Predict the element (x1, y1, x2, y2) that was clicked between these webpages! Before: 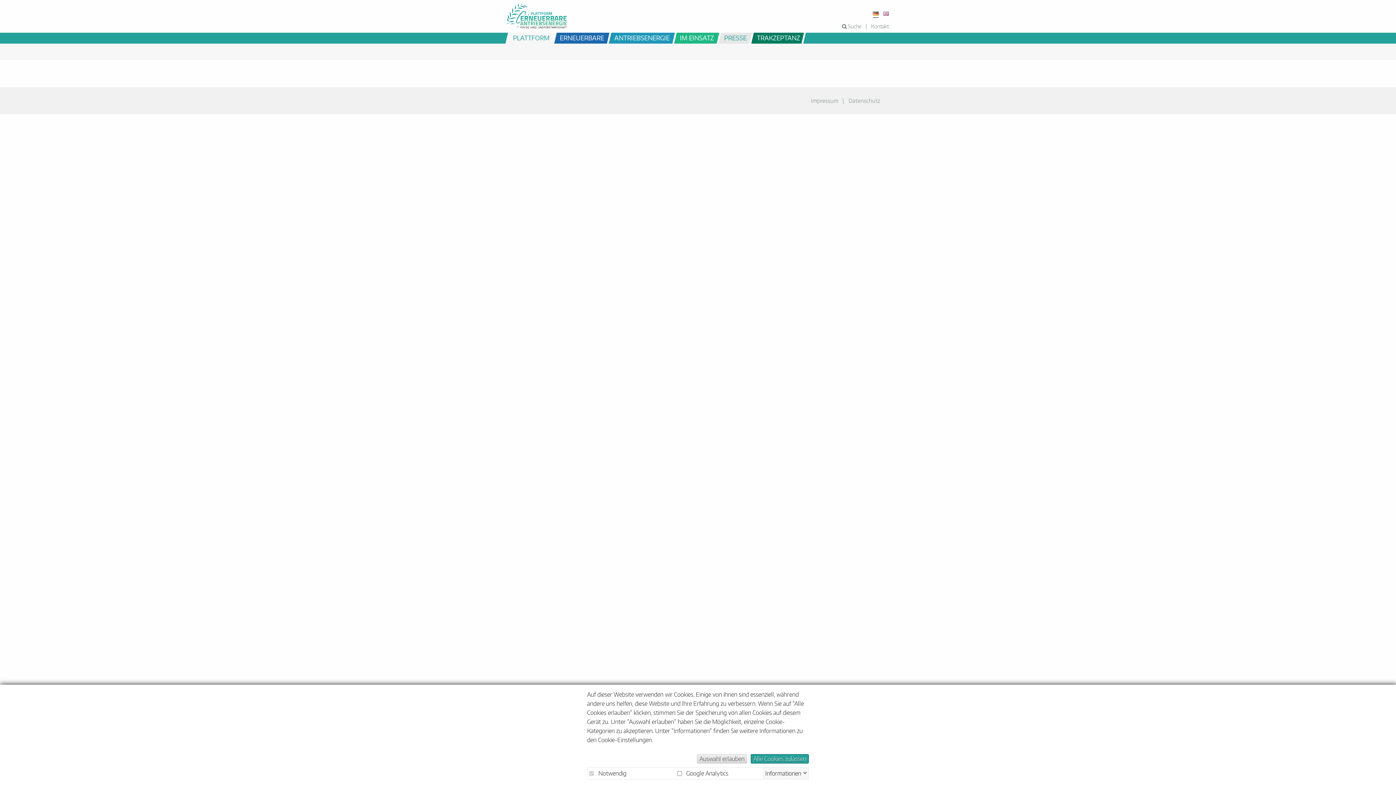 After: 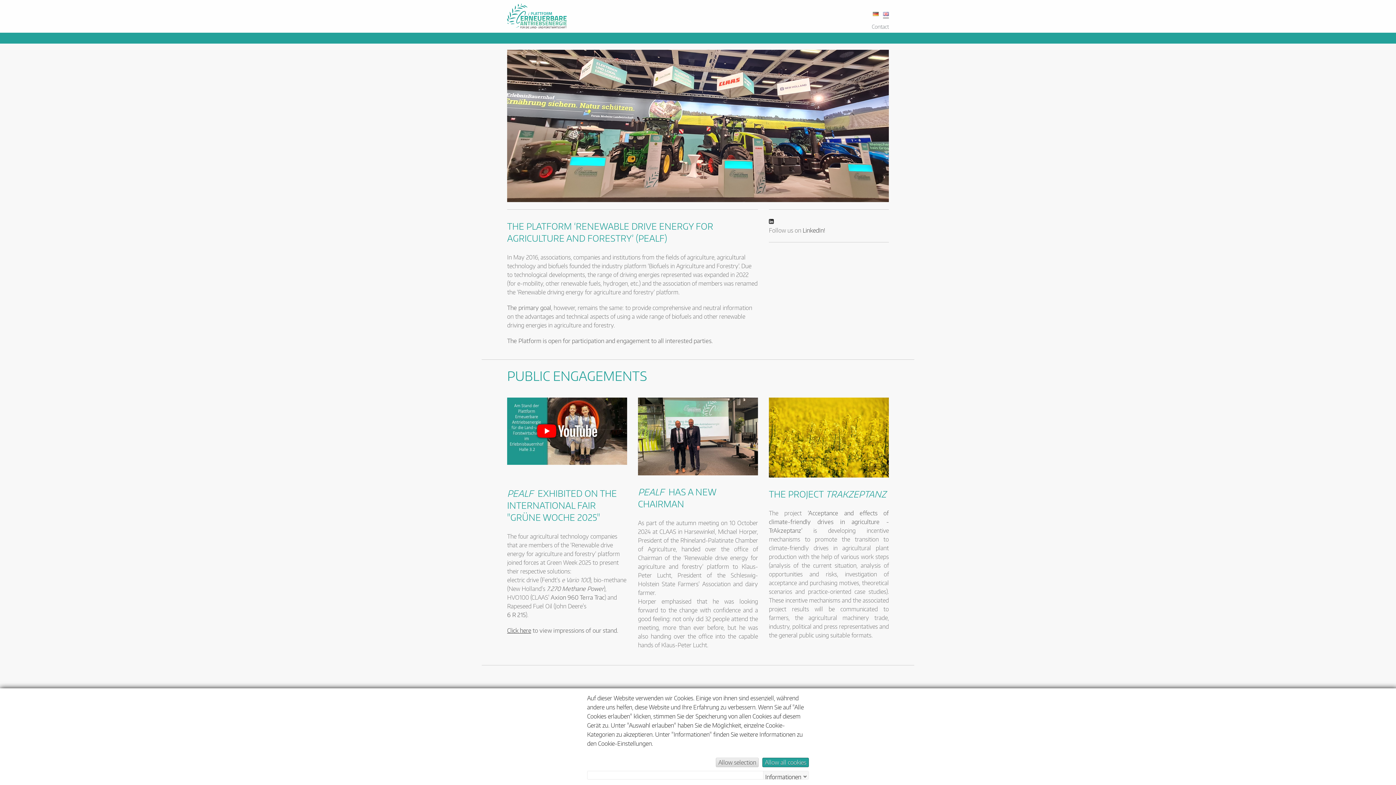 Action: bbox: (883, 8, 889, 17)